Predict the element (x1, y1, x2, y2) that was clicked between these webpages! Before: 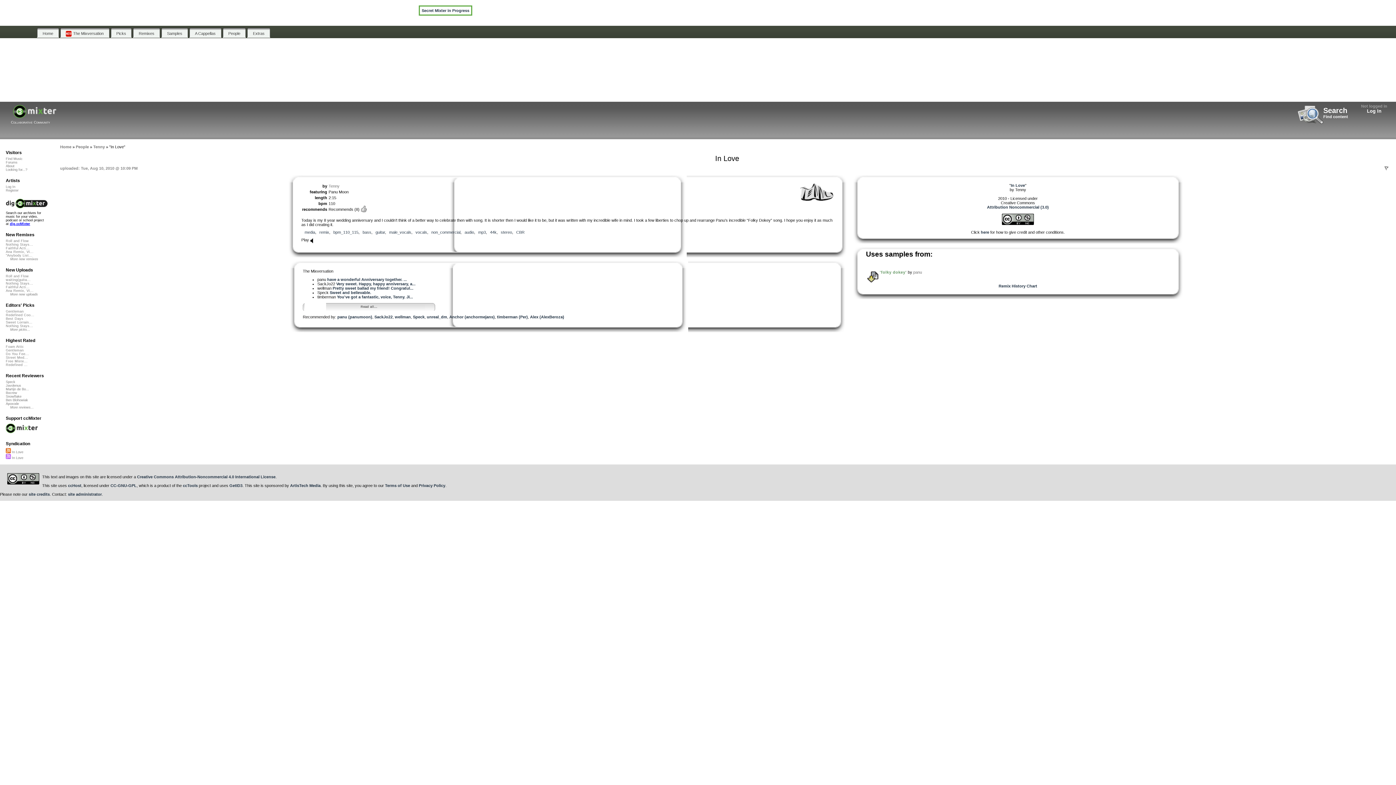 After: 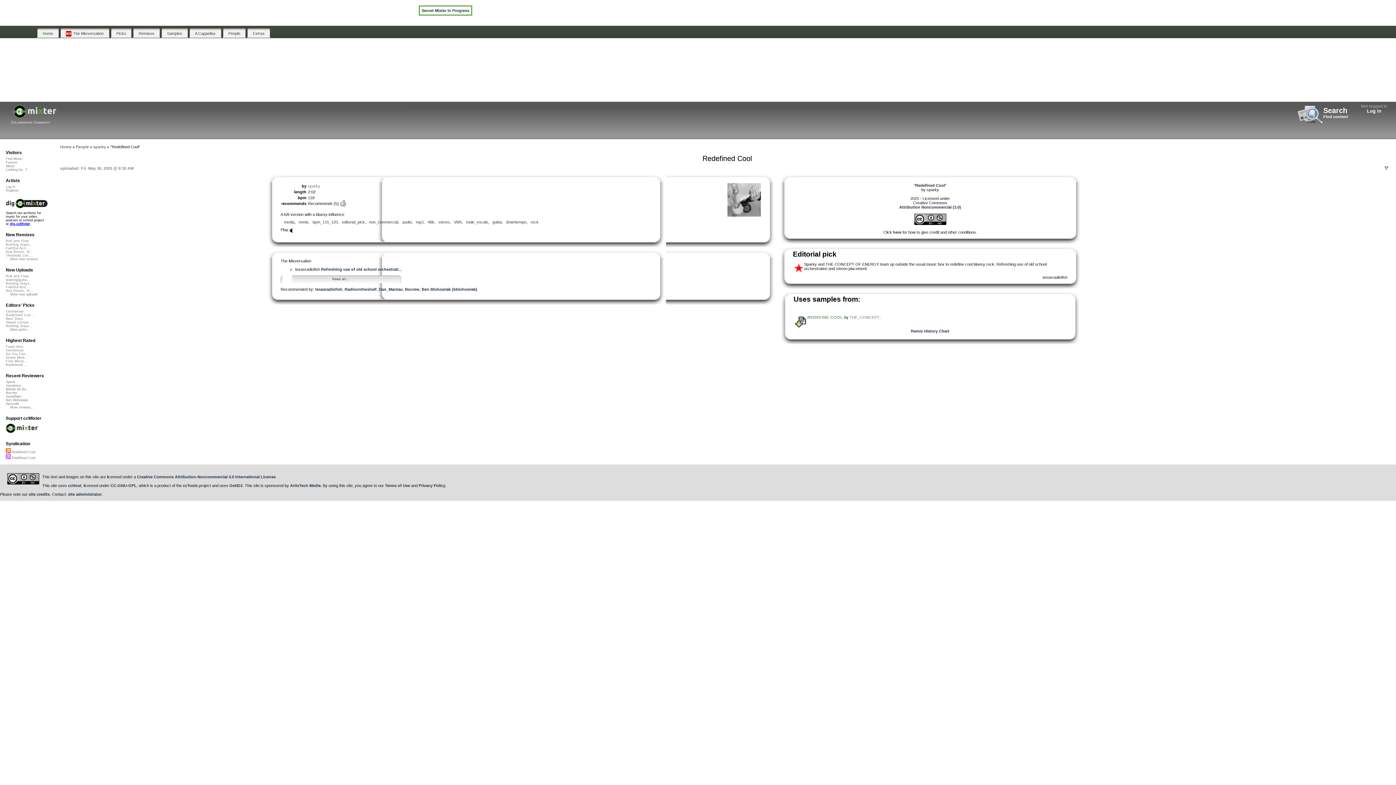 Action: bbox: (5, 363, 27, 367) label: Redefined ...